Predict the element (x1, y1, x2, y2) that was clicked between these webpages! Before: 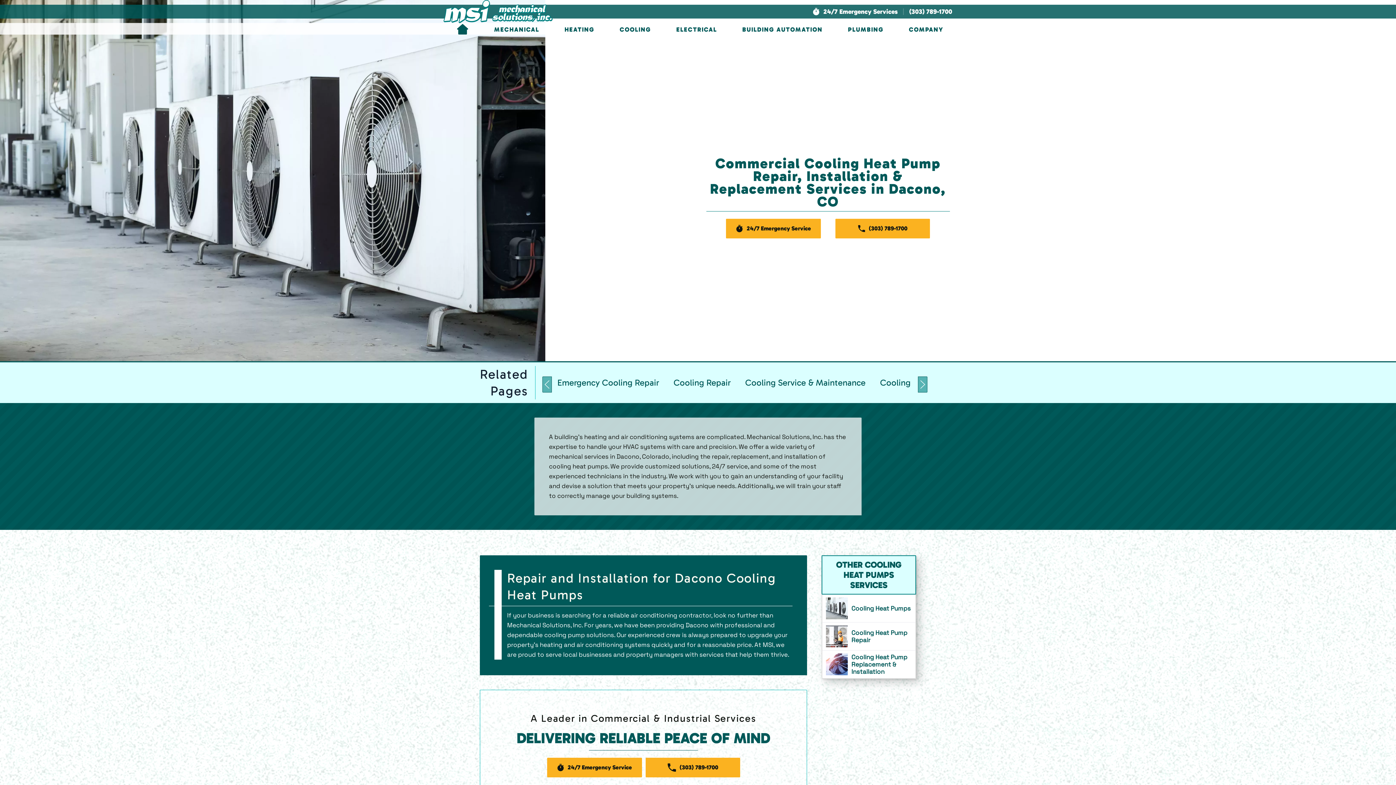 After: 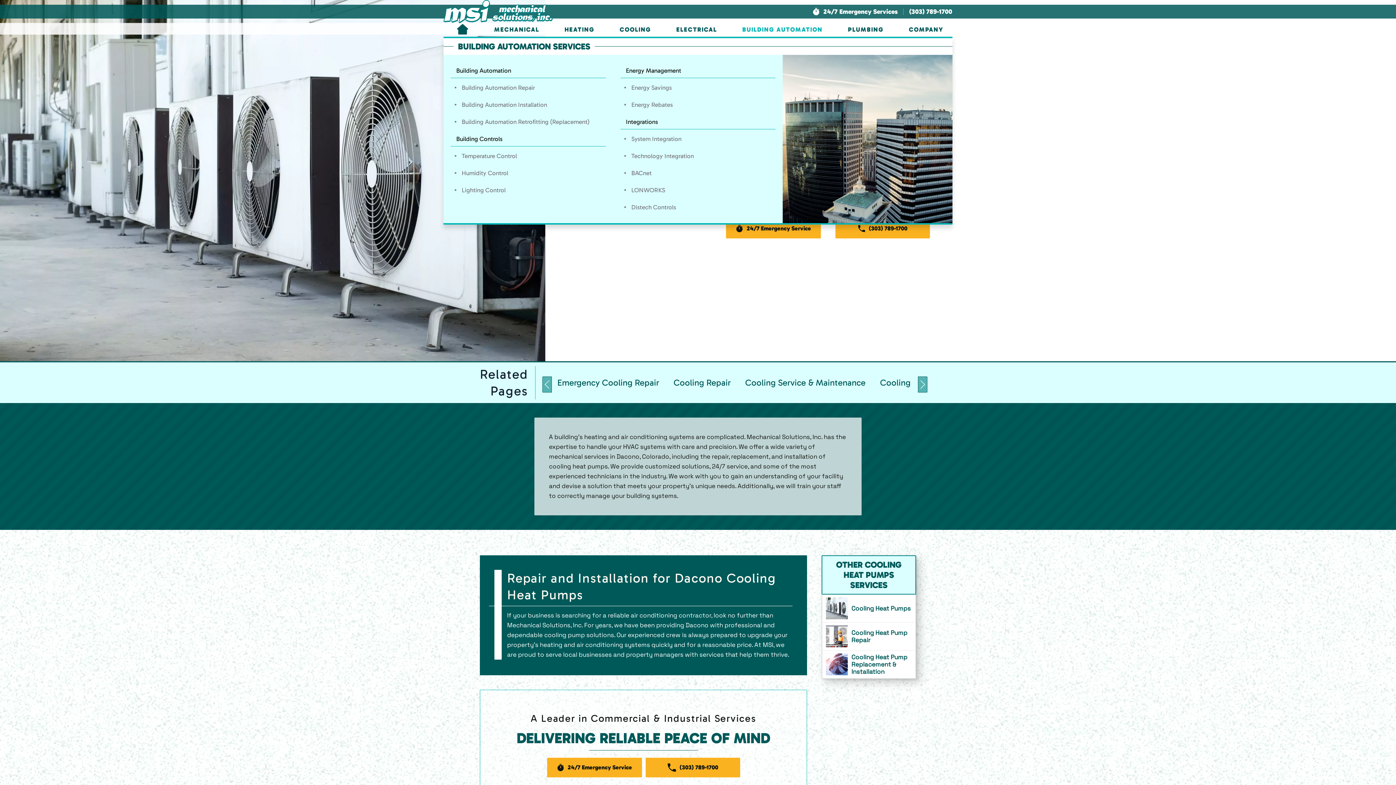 Action: bbox: (742, 25, 822, 33) label: BUILDING AUTOMATION